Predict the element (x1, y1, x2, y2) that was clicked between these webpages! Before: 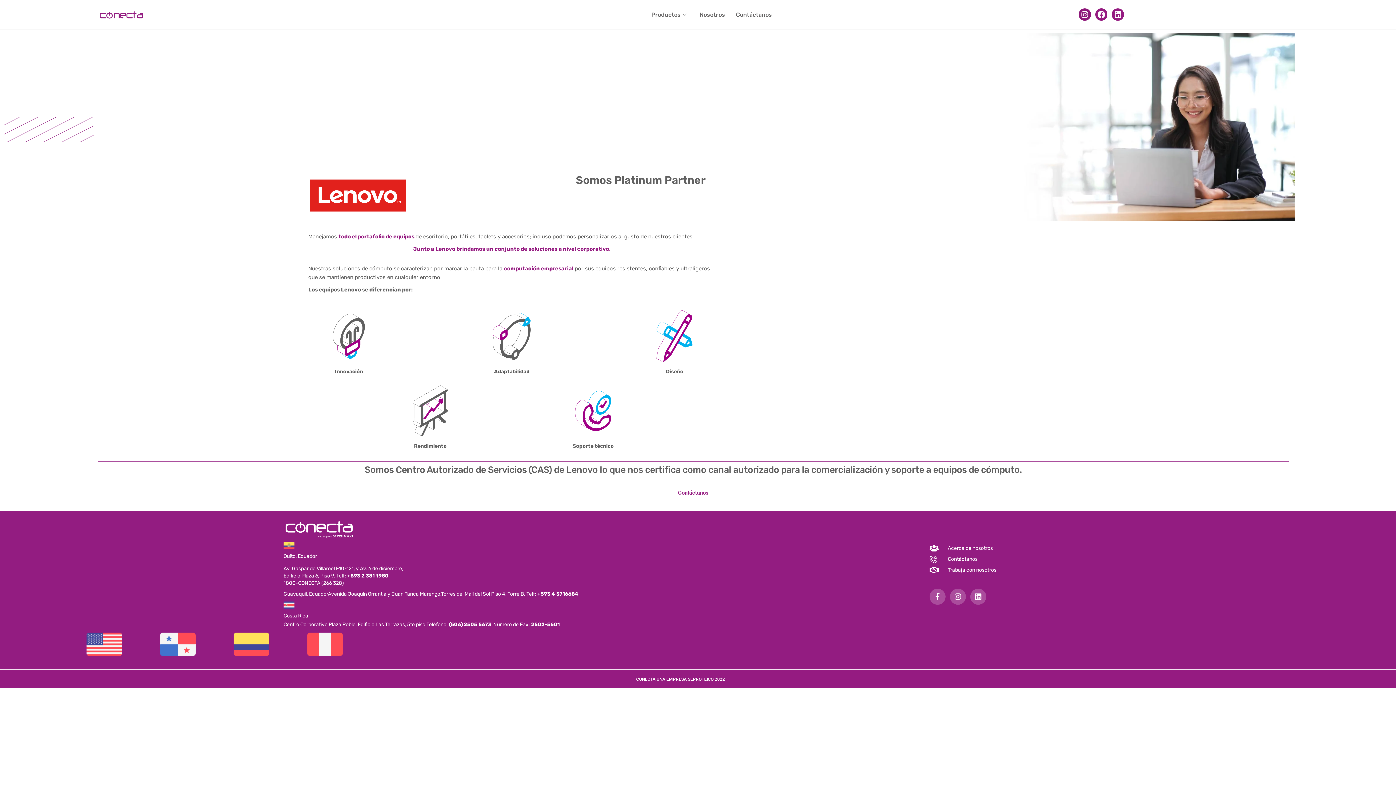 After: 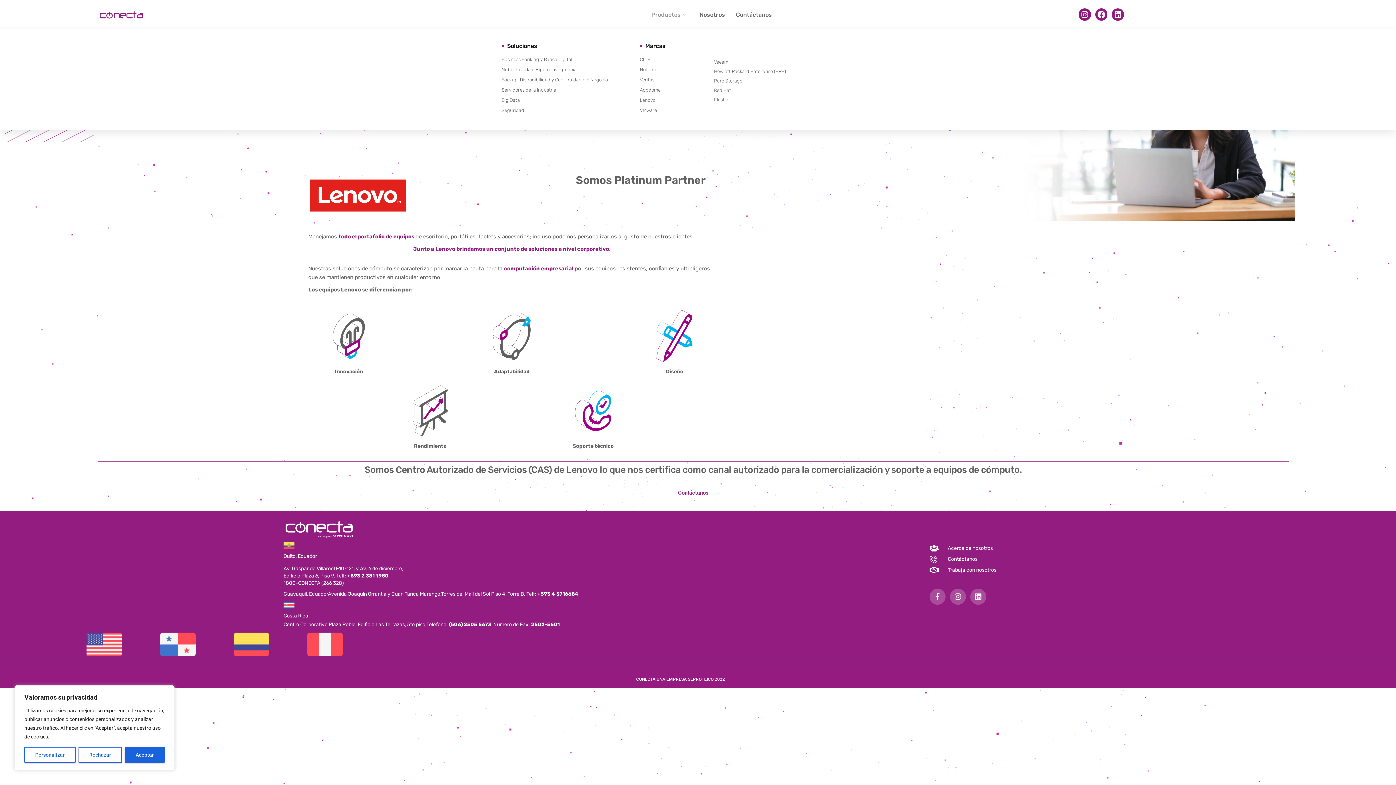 Action: bbox: (645, 0, 694, 29) label: Productos